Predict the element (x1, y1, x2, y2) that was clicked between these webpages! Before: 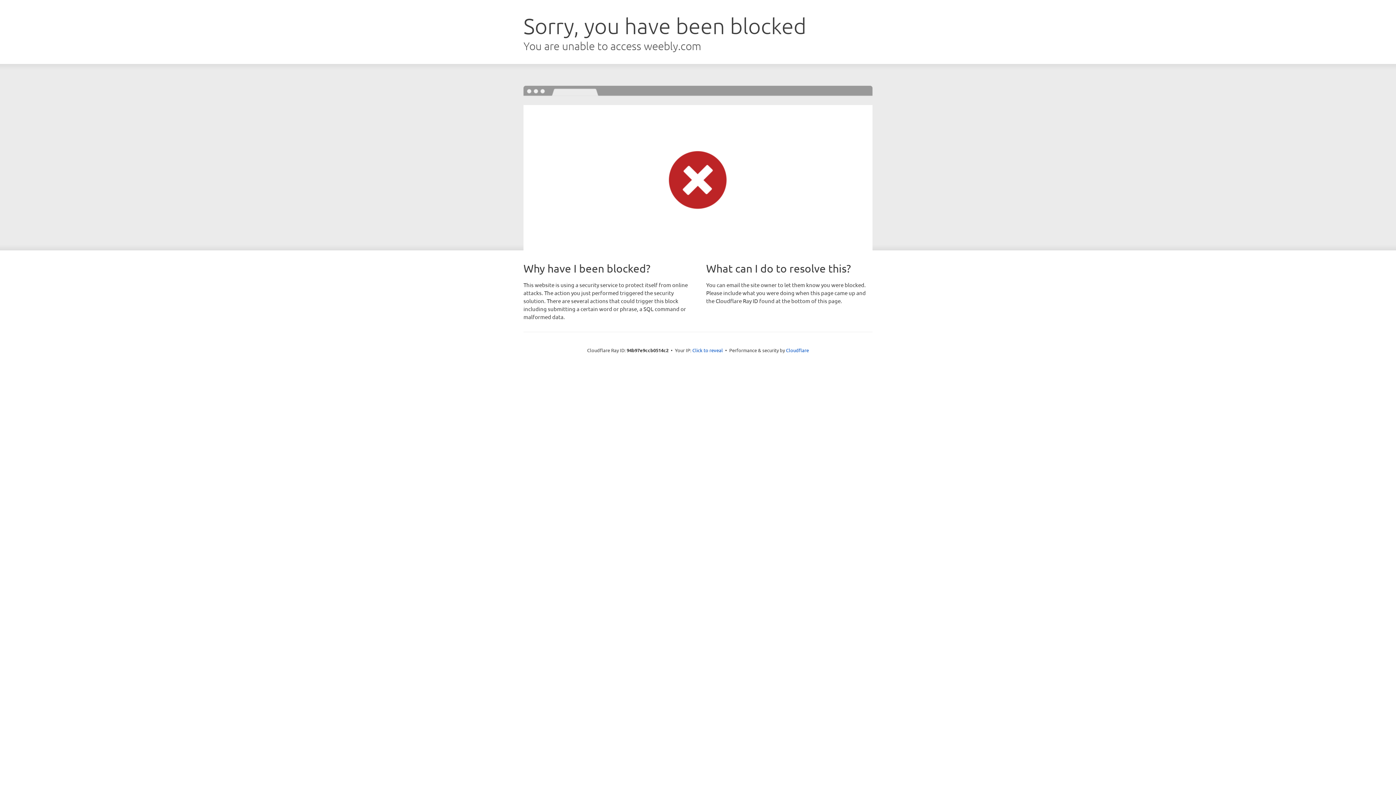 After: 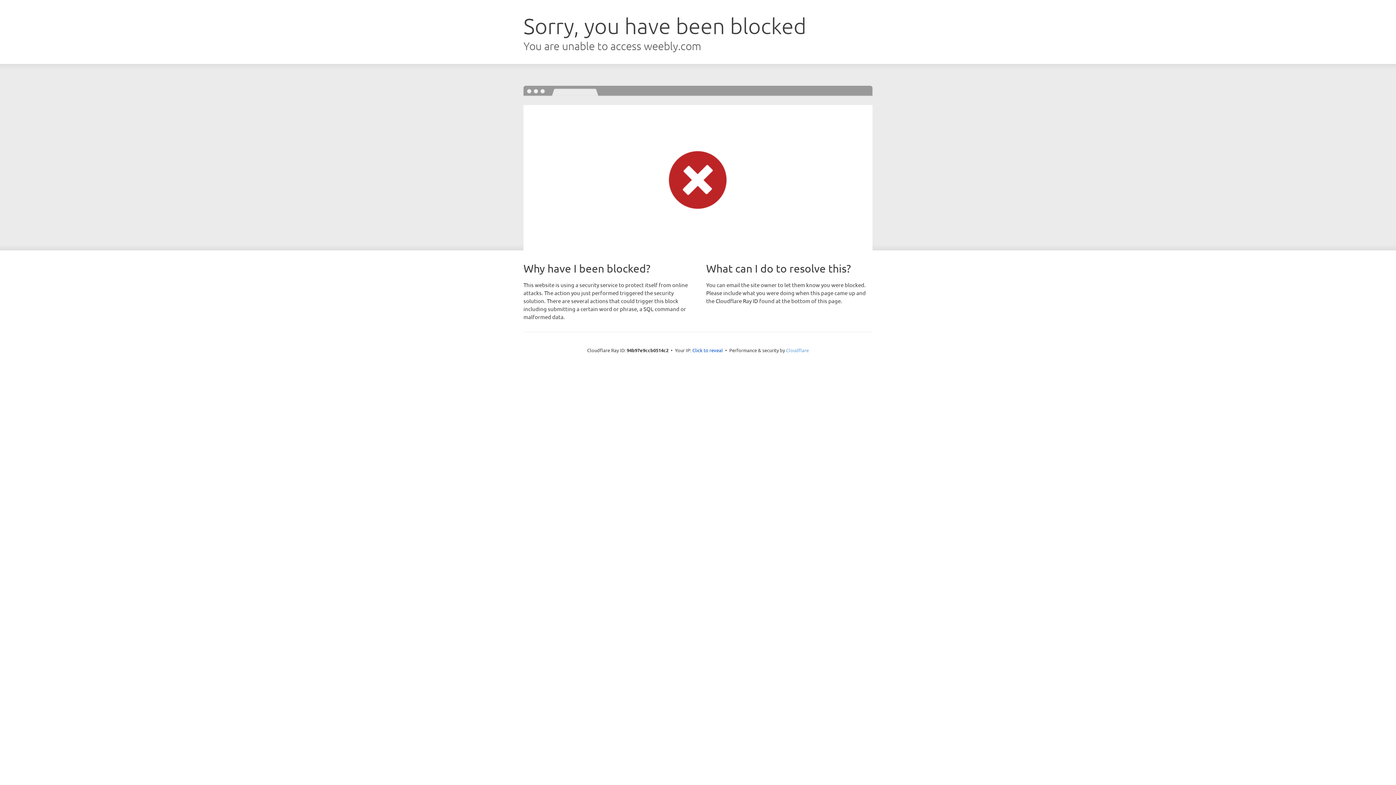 Action: bbox: (786, 347, 809, 353) label: Cloudflare